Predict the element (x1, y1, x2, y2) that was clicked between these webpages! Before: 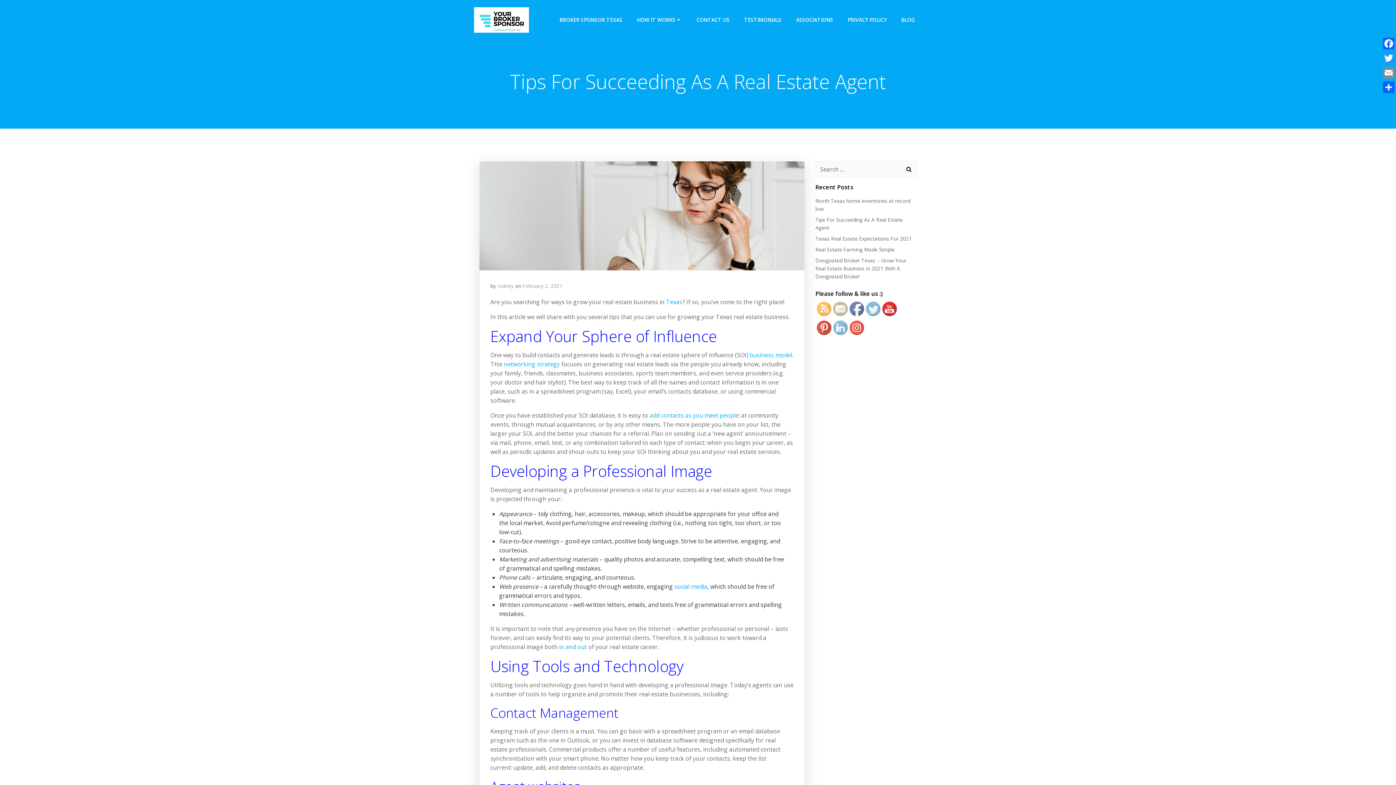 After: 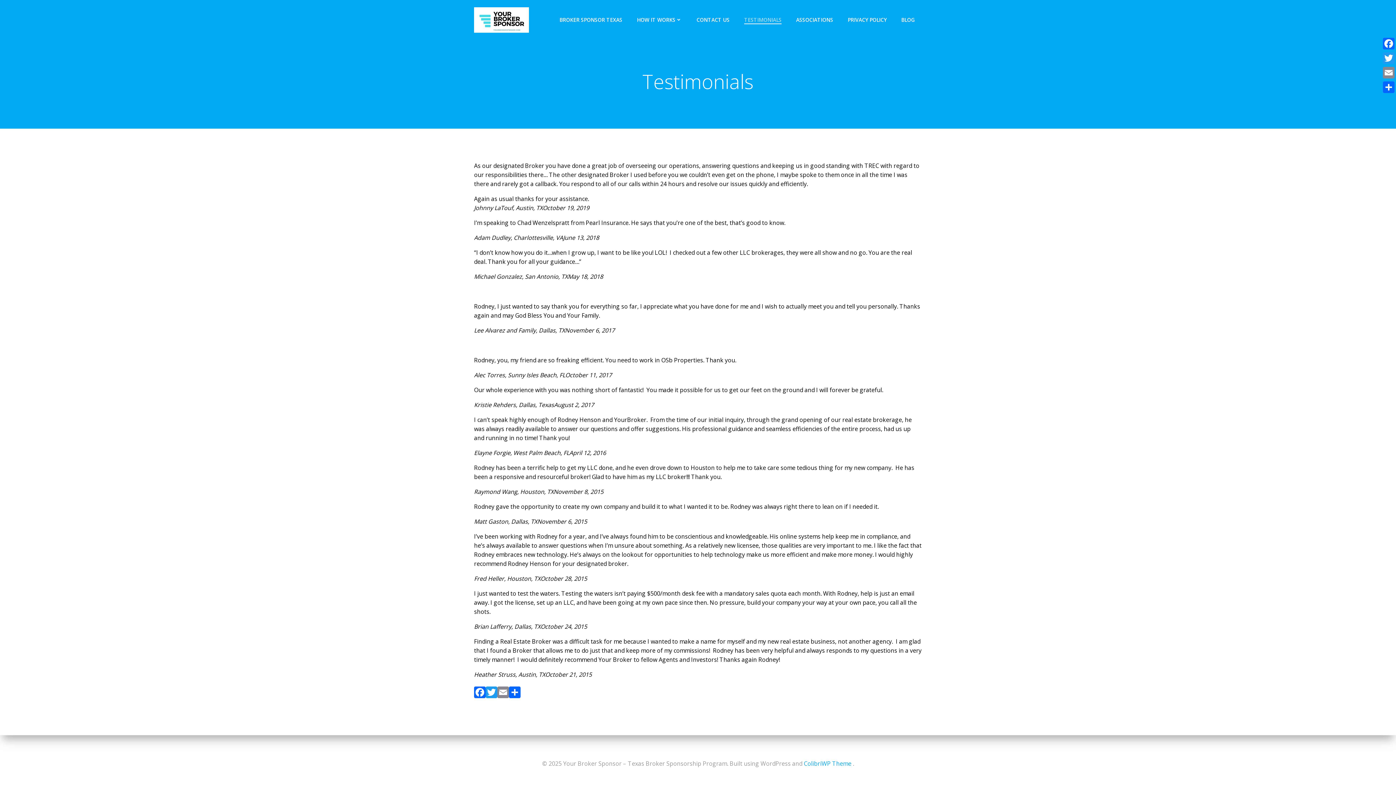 Action: bbox: (744, 16, 781, 23) label: TESTIMONIALS